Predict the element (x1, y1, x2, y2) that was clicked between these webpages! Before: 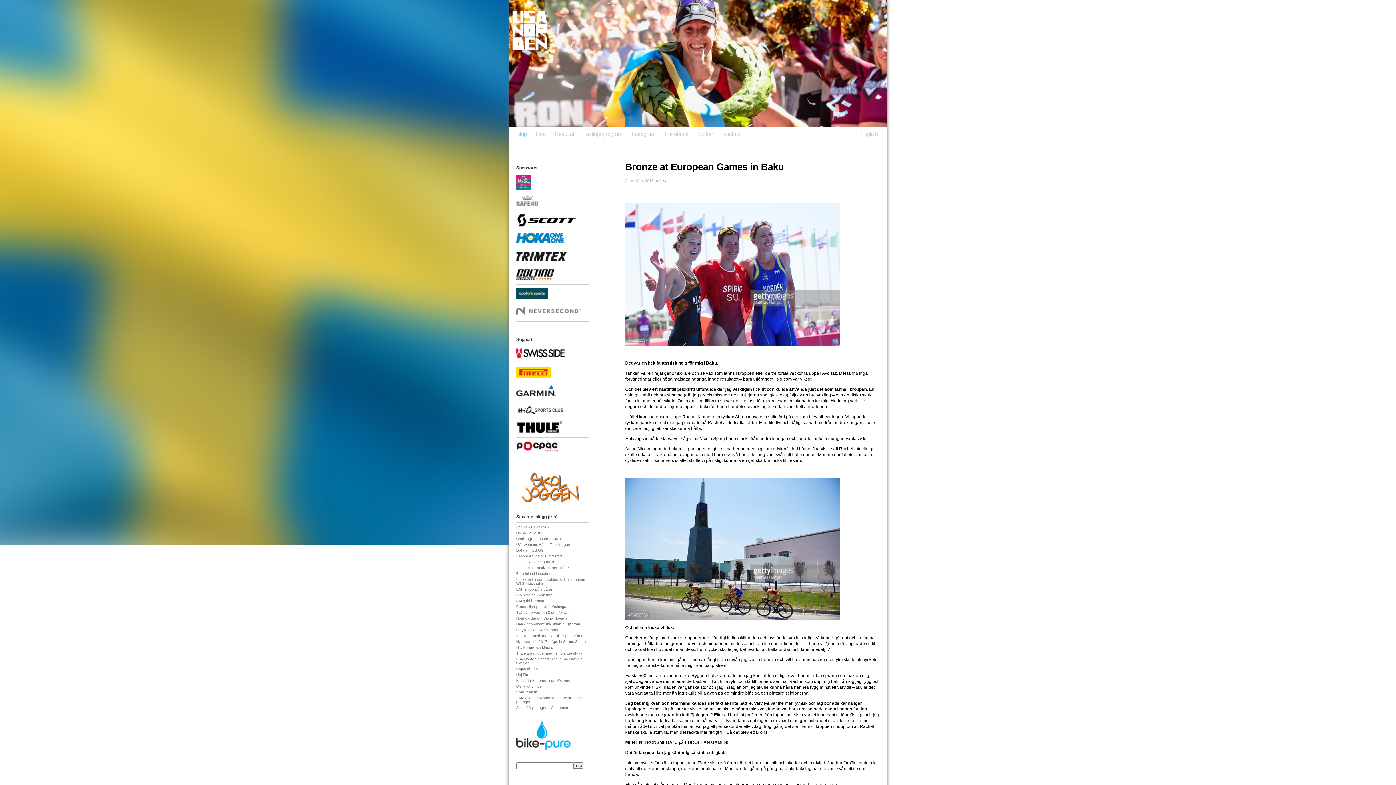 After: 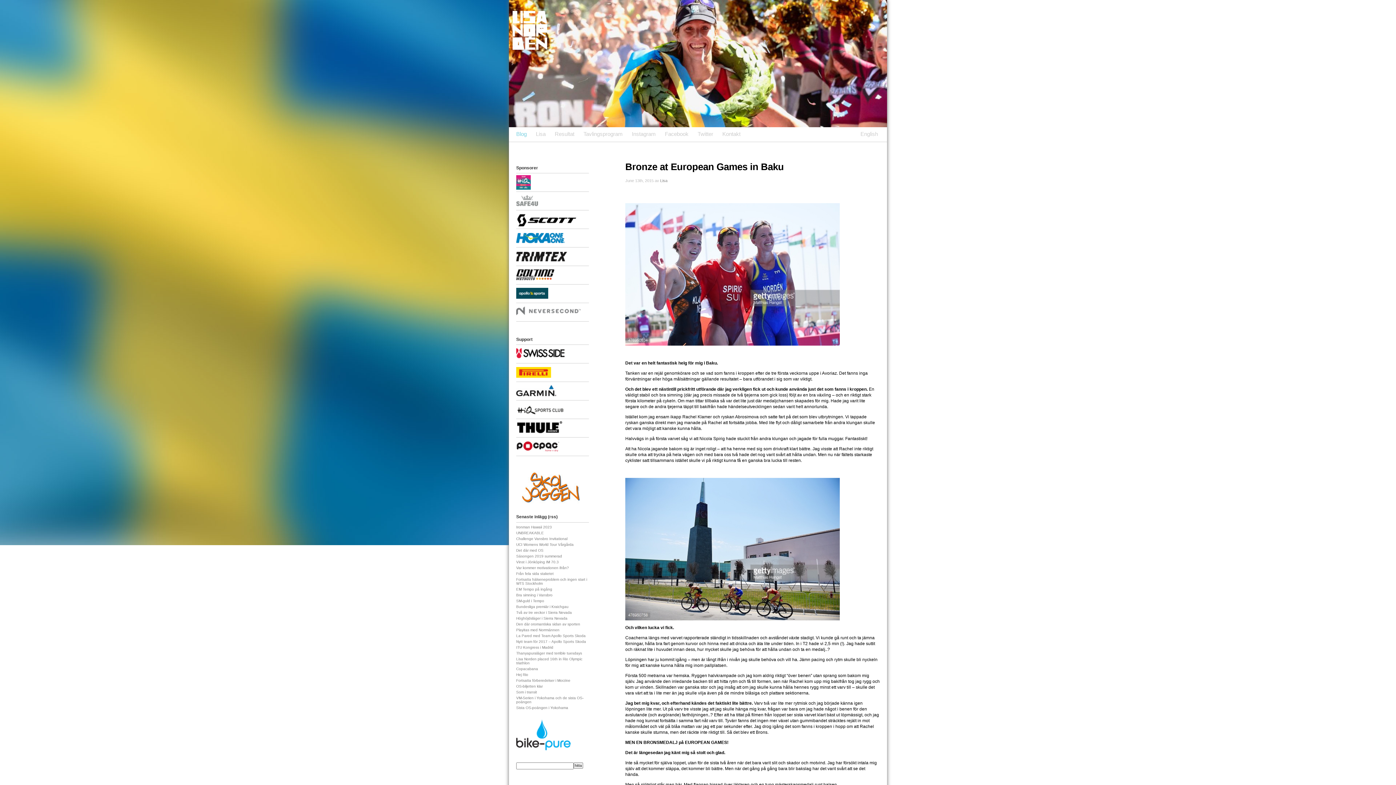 Action: bbox: (516, 747, 570, 751)